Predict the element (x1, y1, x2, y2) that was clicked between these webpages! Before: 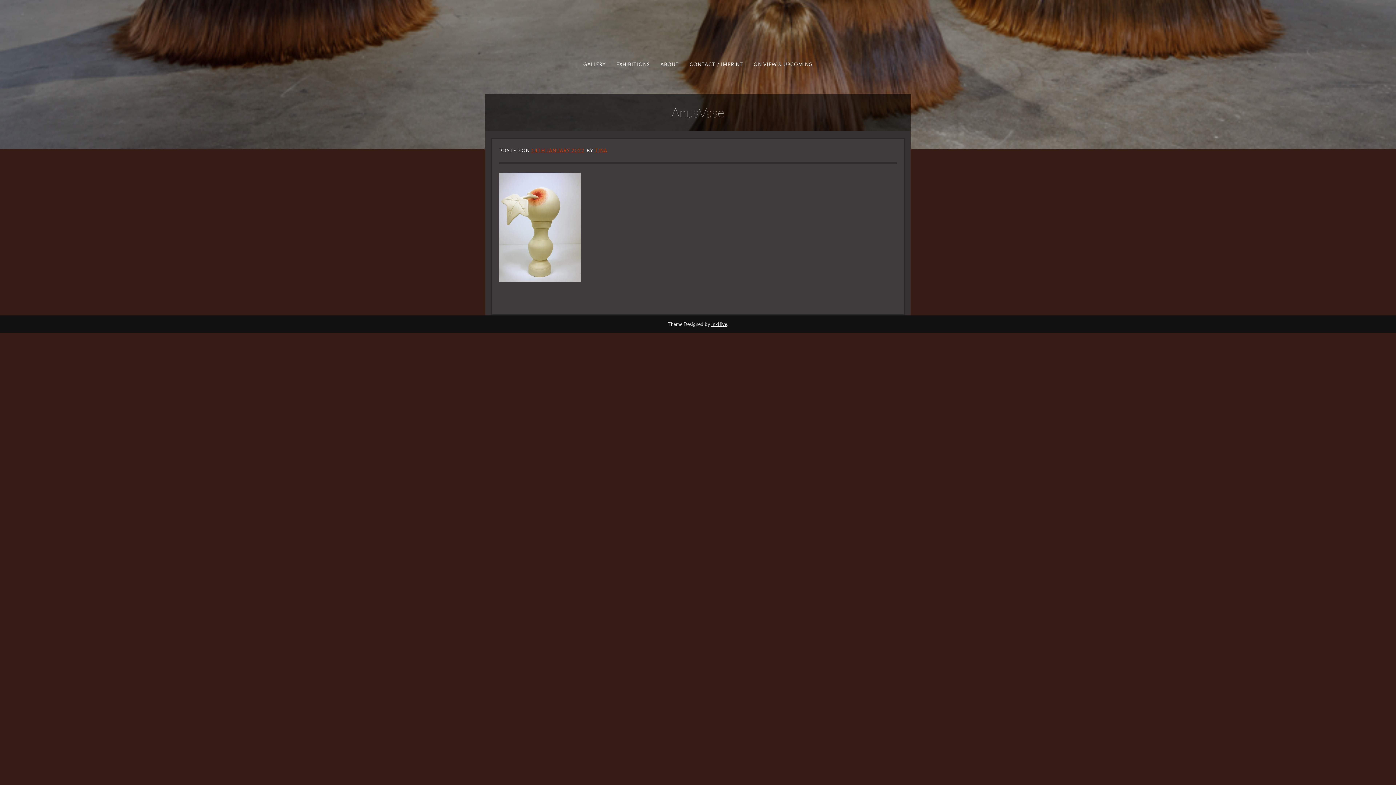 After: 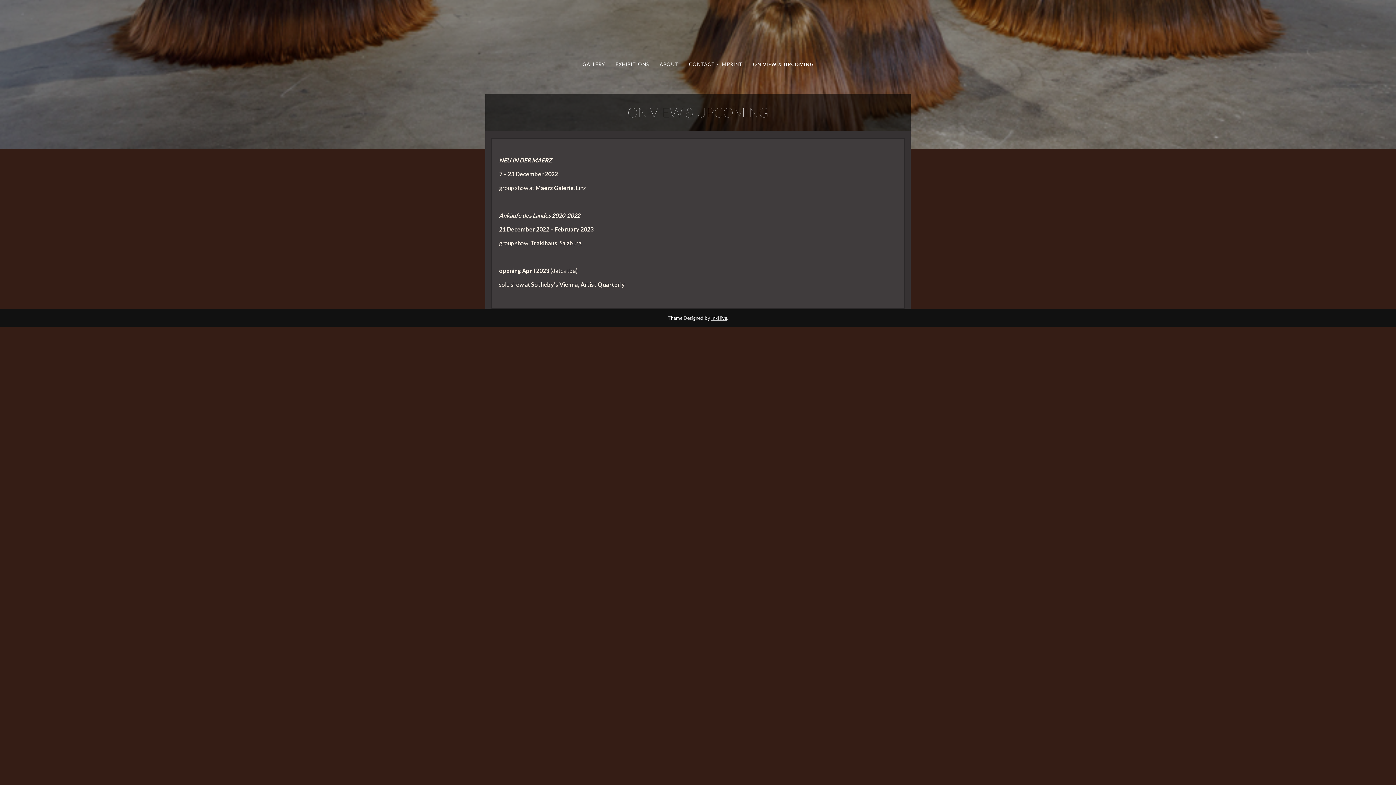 Action: bbox: (748, 47, 818, 81) label: ON VIEW & UPCOMING